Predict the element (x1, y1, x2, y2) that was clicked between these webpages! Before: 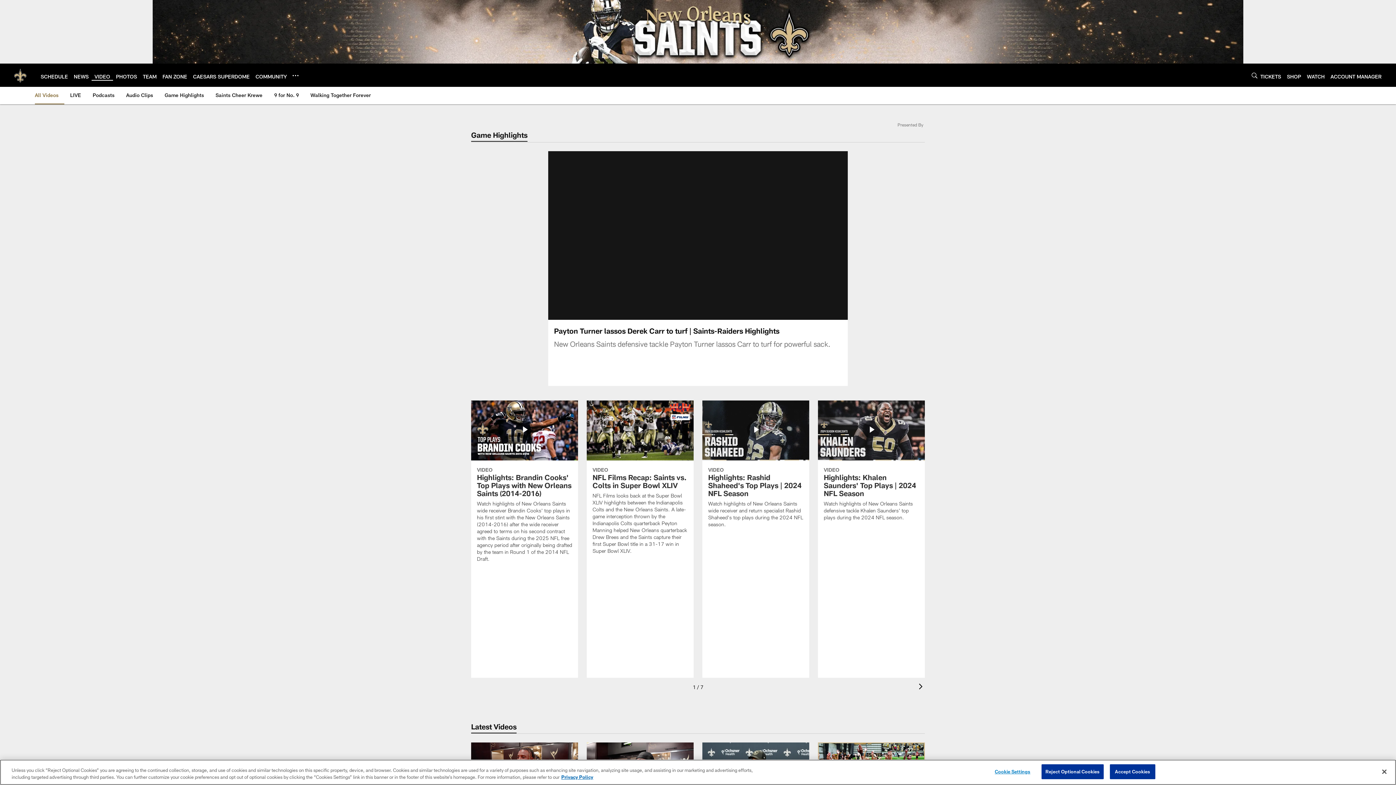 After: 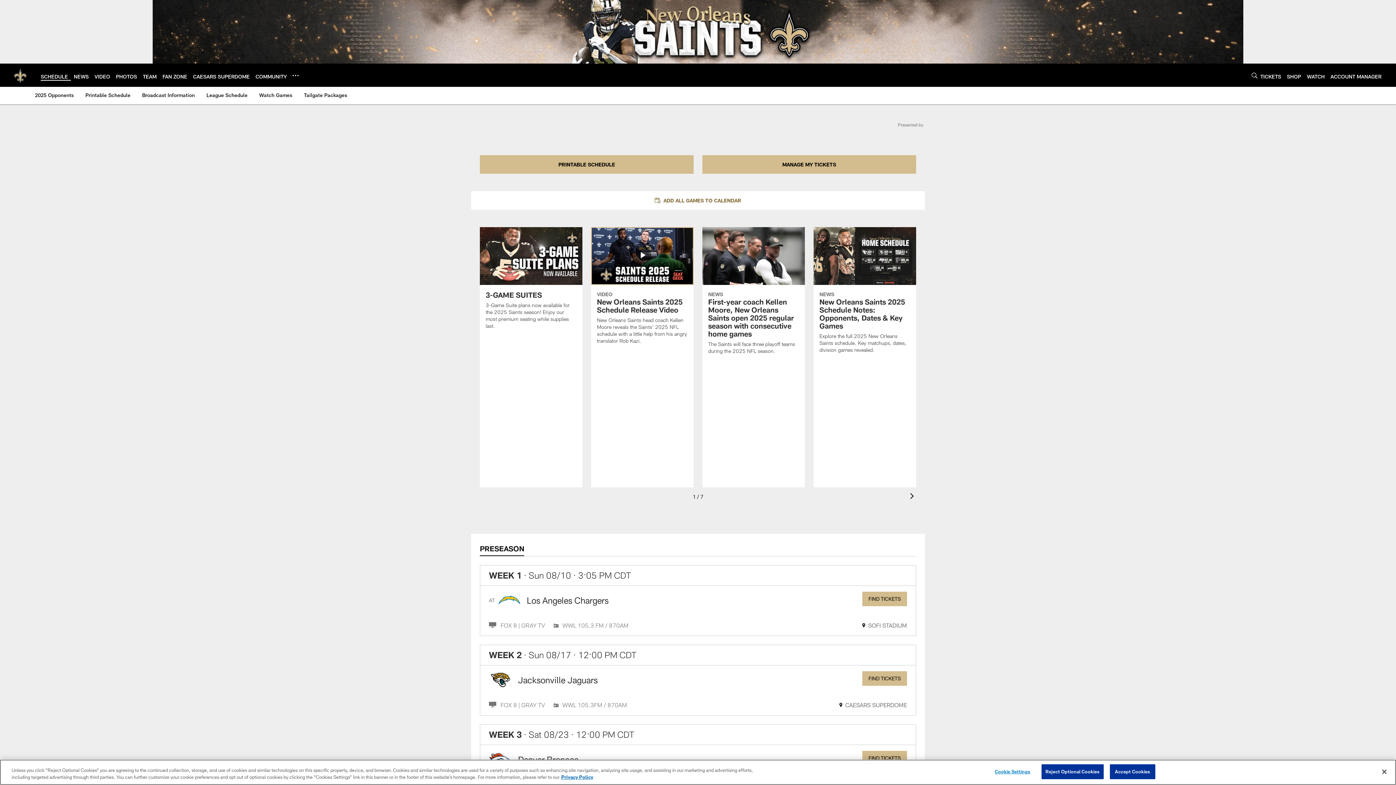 Action: bbox: (152, 0, 1243, 63)